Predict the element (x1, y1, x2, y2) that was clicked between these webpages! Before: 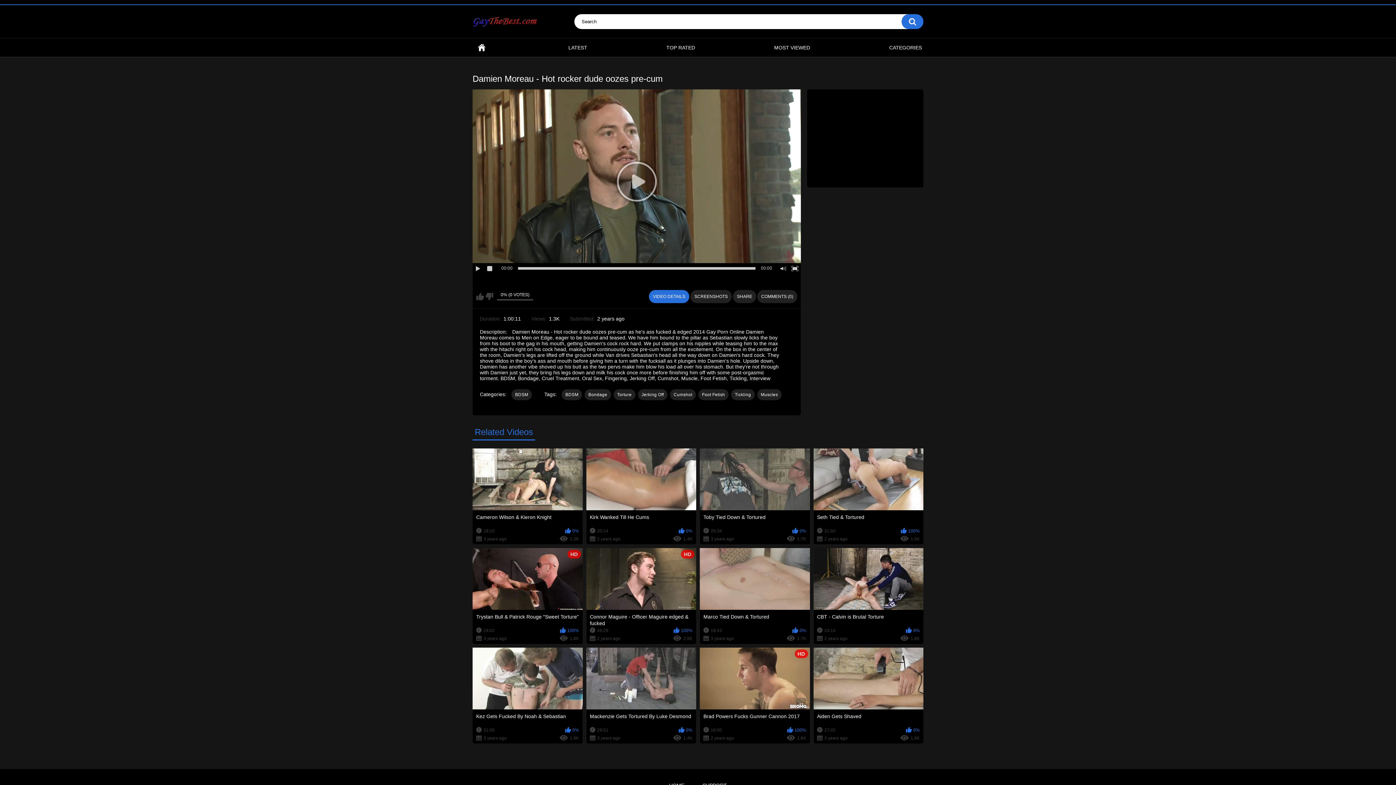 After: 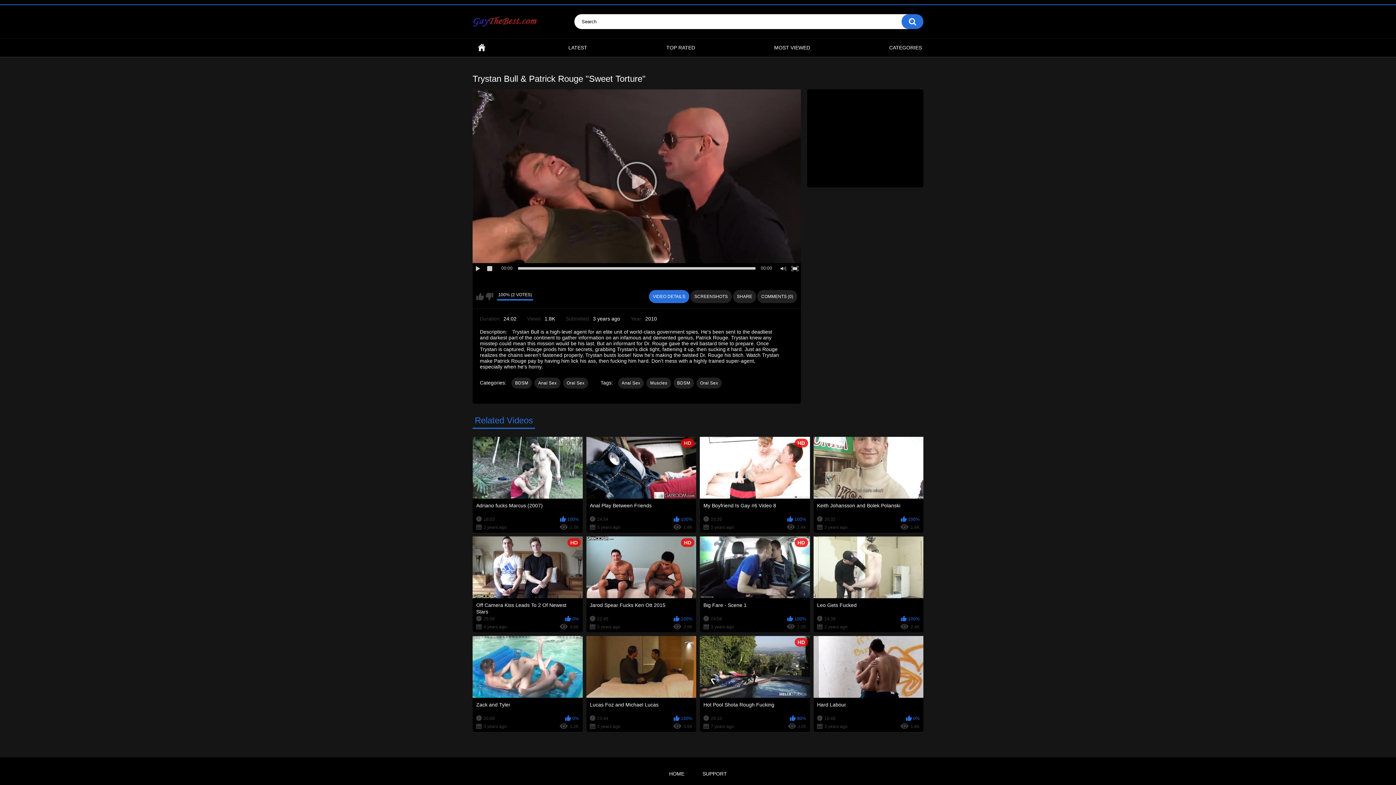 Action: bbox: (472, 548, 582, 644) label: HD
Trystan Bull & Patrick Rouge "Sweet Torture"
24:02
100%
3 years ago
1.8K